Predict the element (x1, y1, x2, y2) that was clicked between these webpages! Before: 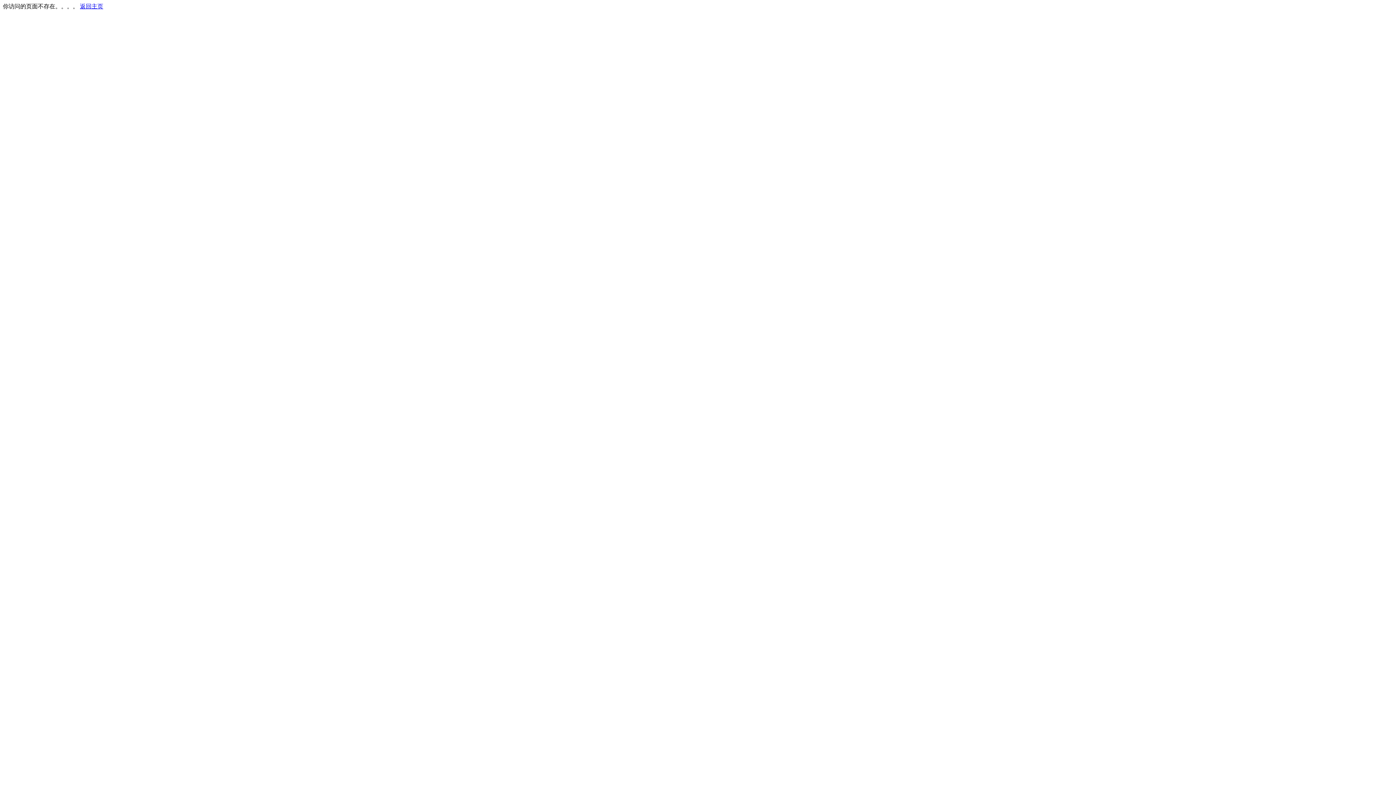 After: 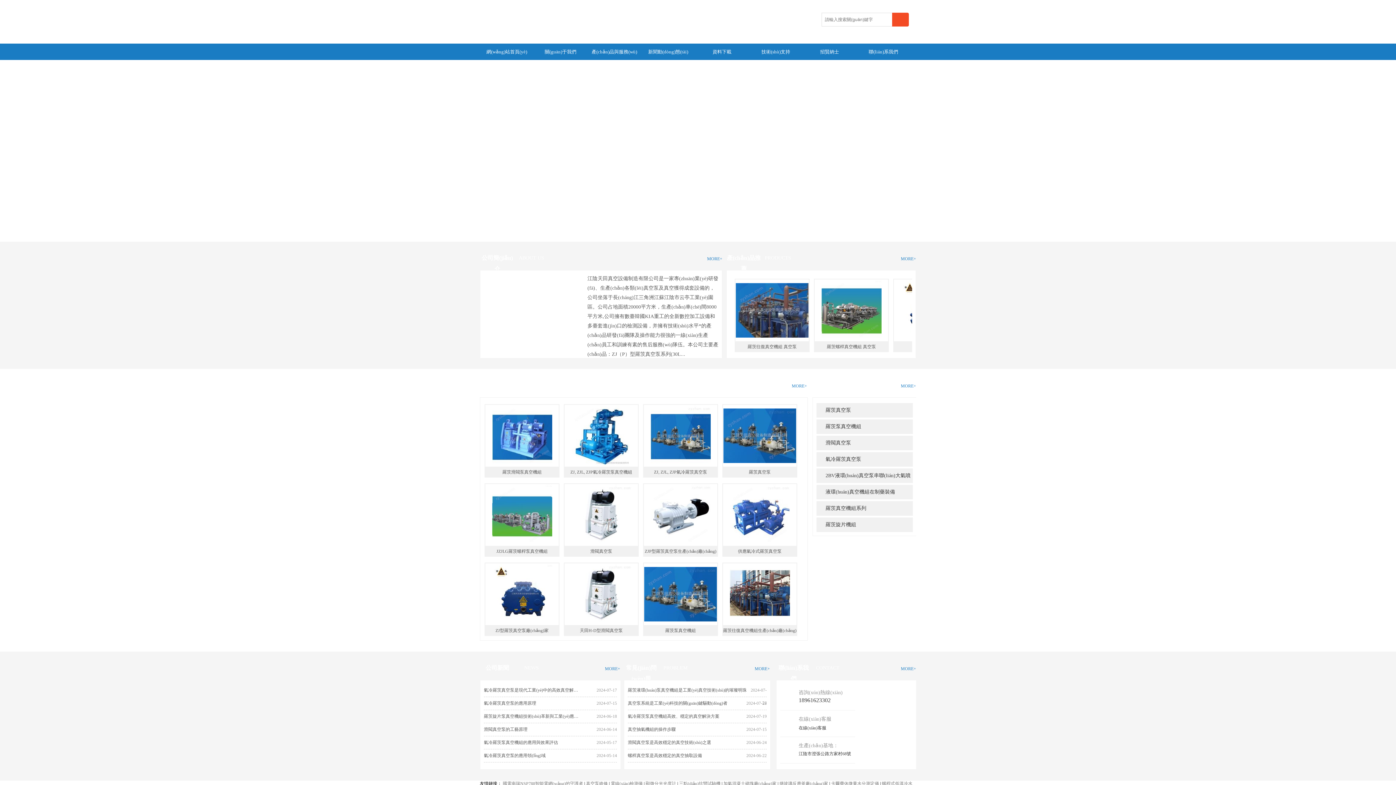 Action: label: 返回主页 bbox: (80, 3, 103, 9)